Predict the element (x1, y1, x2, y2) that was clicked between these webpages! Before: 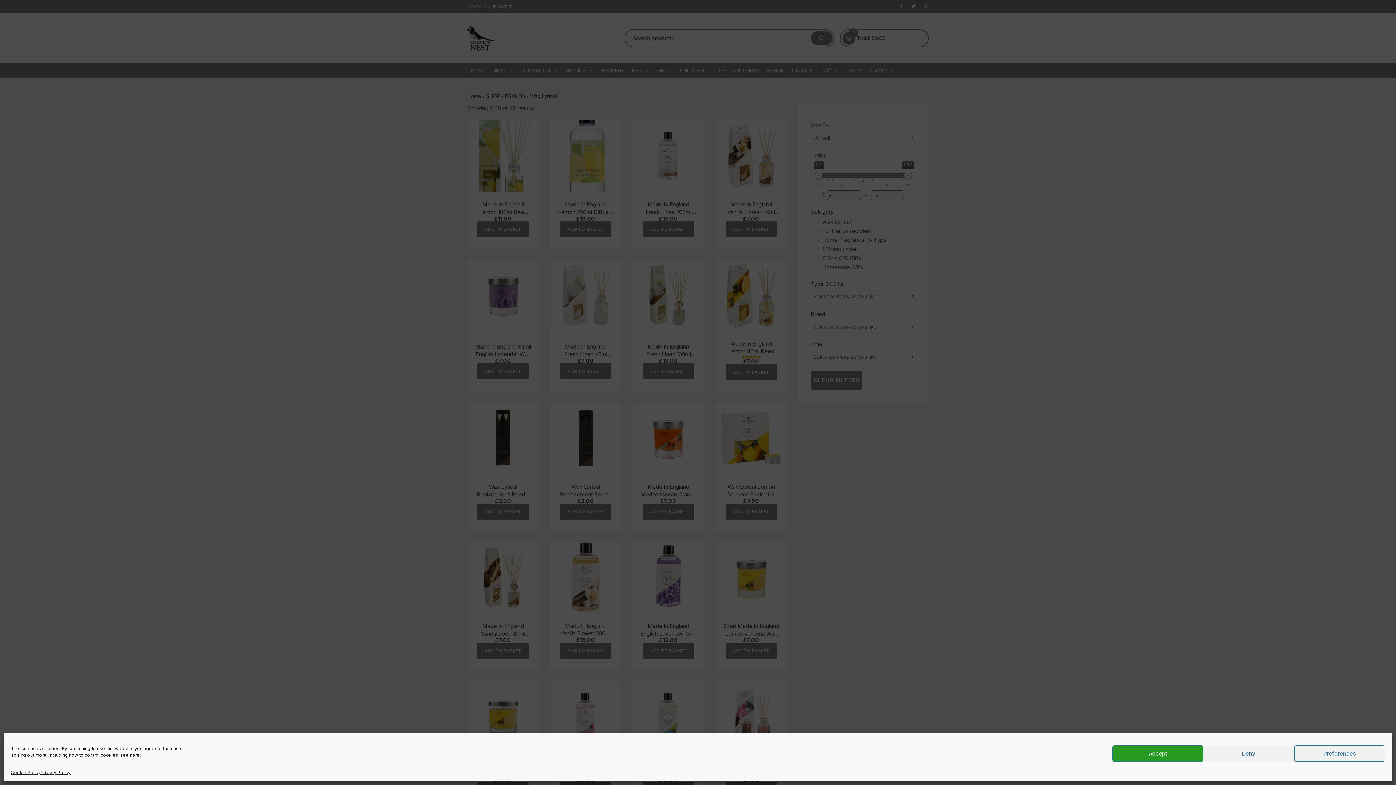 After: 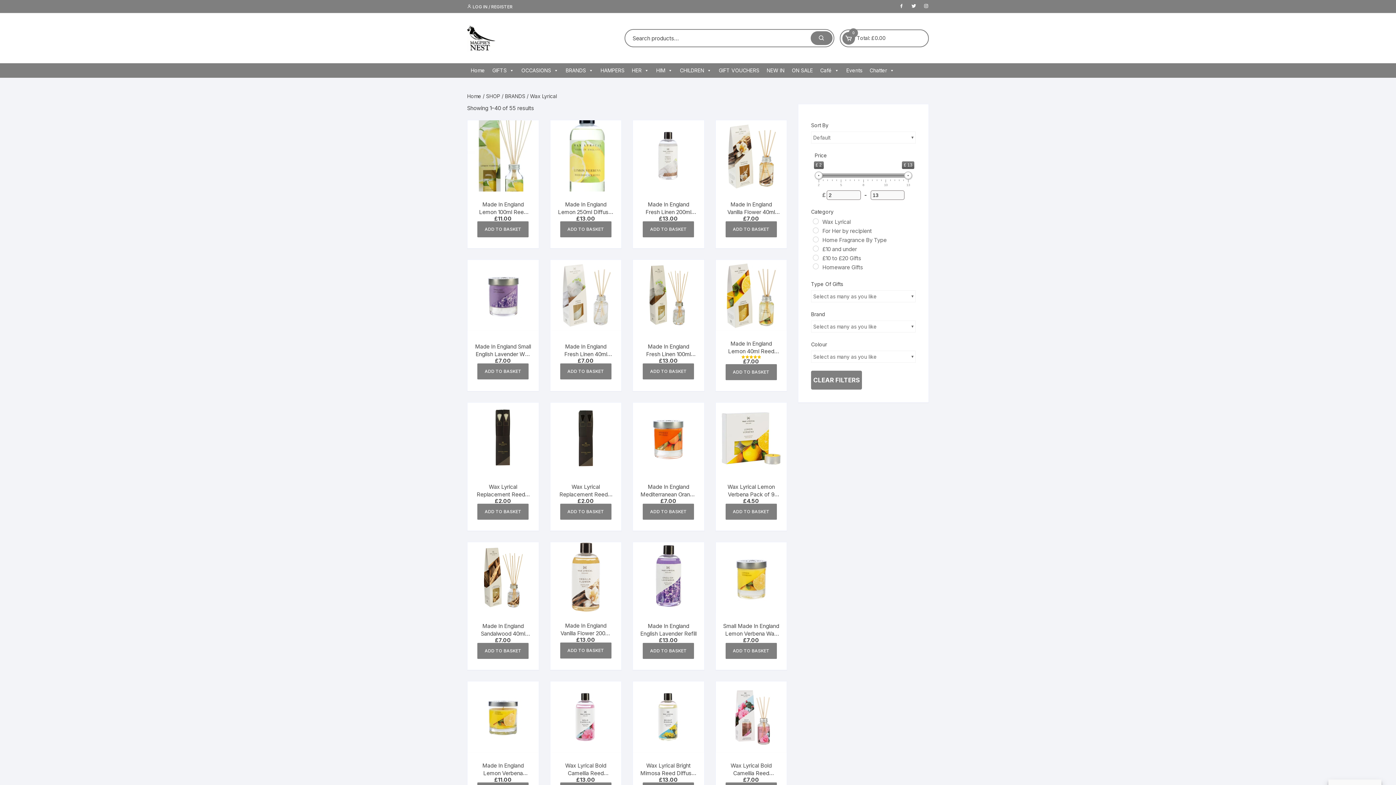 Action: label: Accept bbox: (1112, 745, 1203, 762)